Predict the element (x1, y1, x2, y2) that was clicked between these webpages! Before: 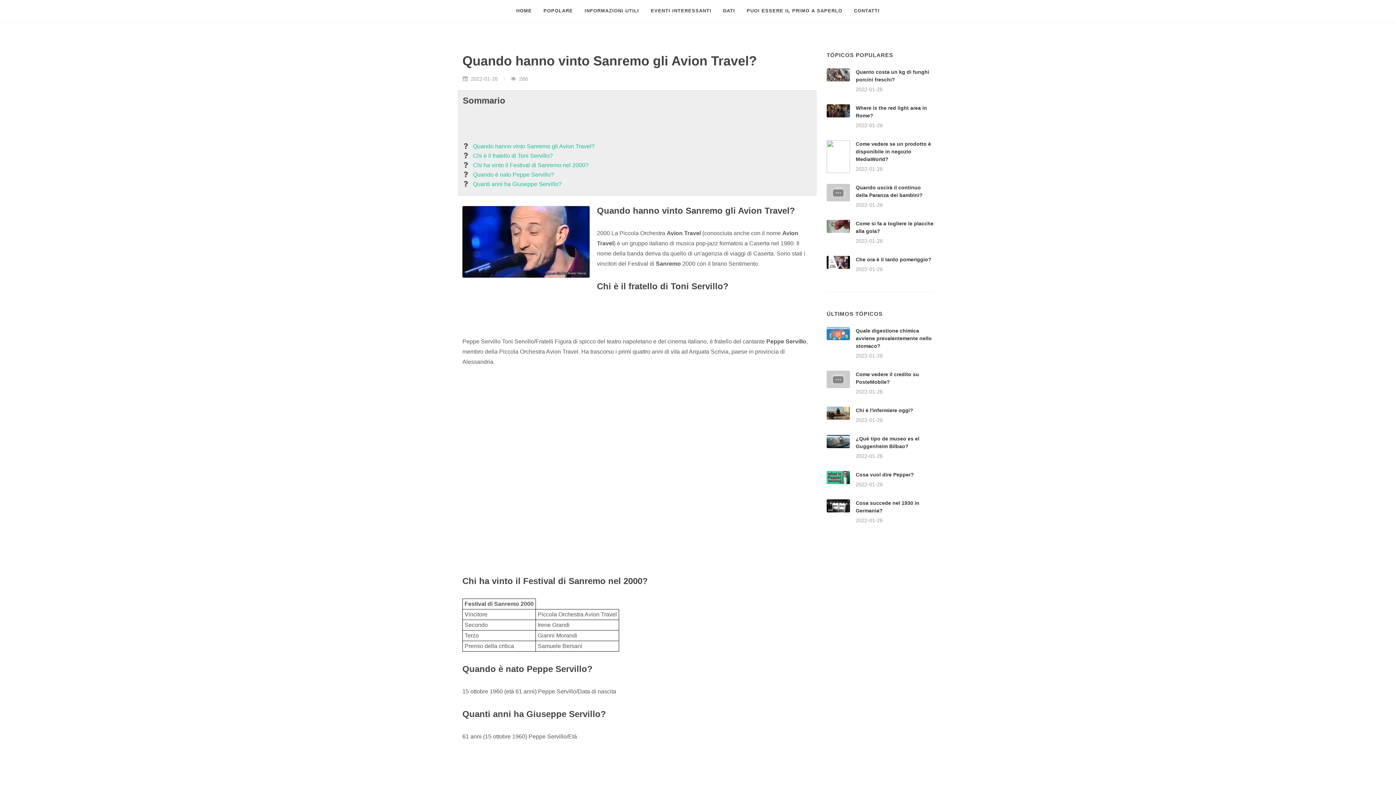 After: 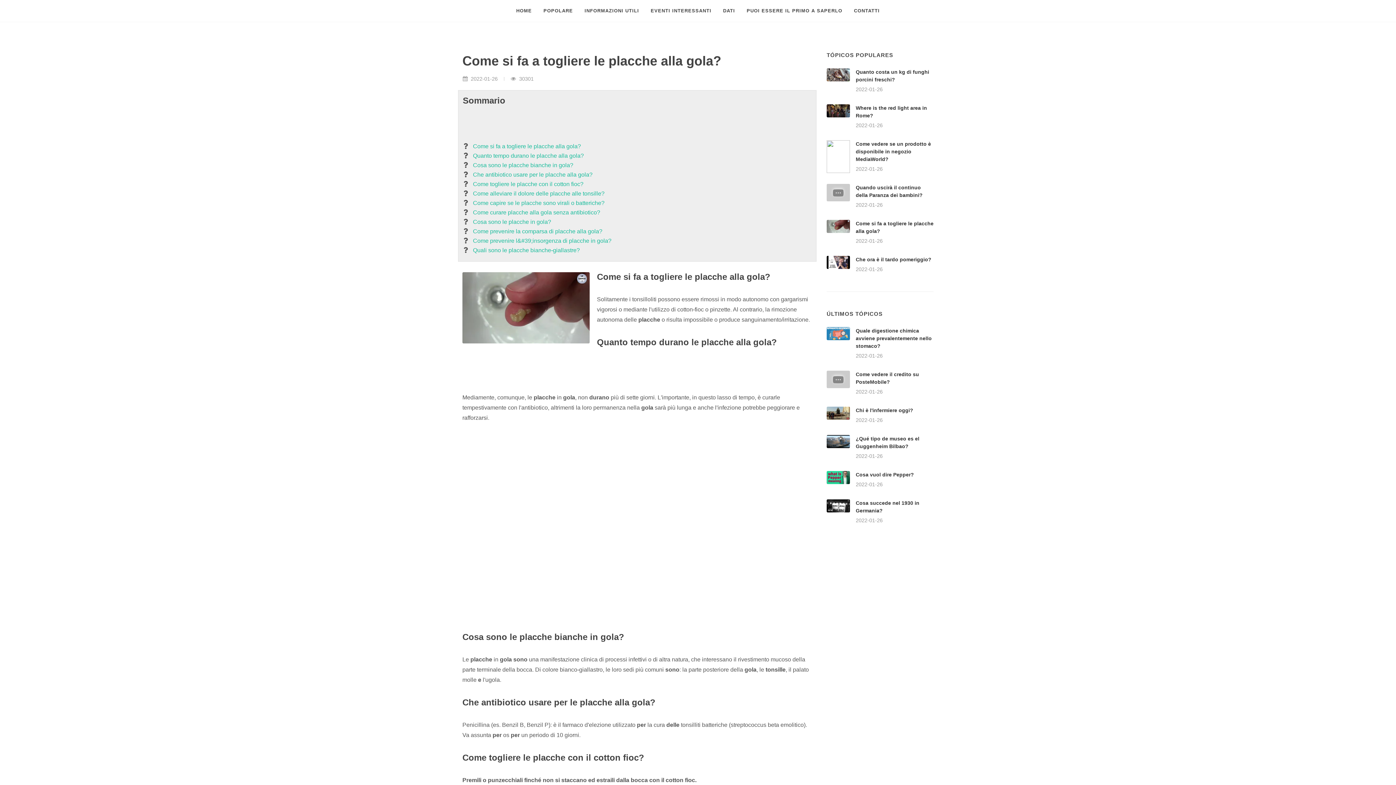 Action: bbox: (826, 220, 850, 233)